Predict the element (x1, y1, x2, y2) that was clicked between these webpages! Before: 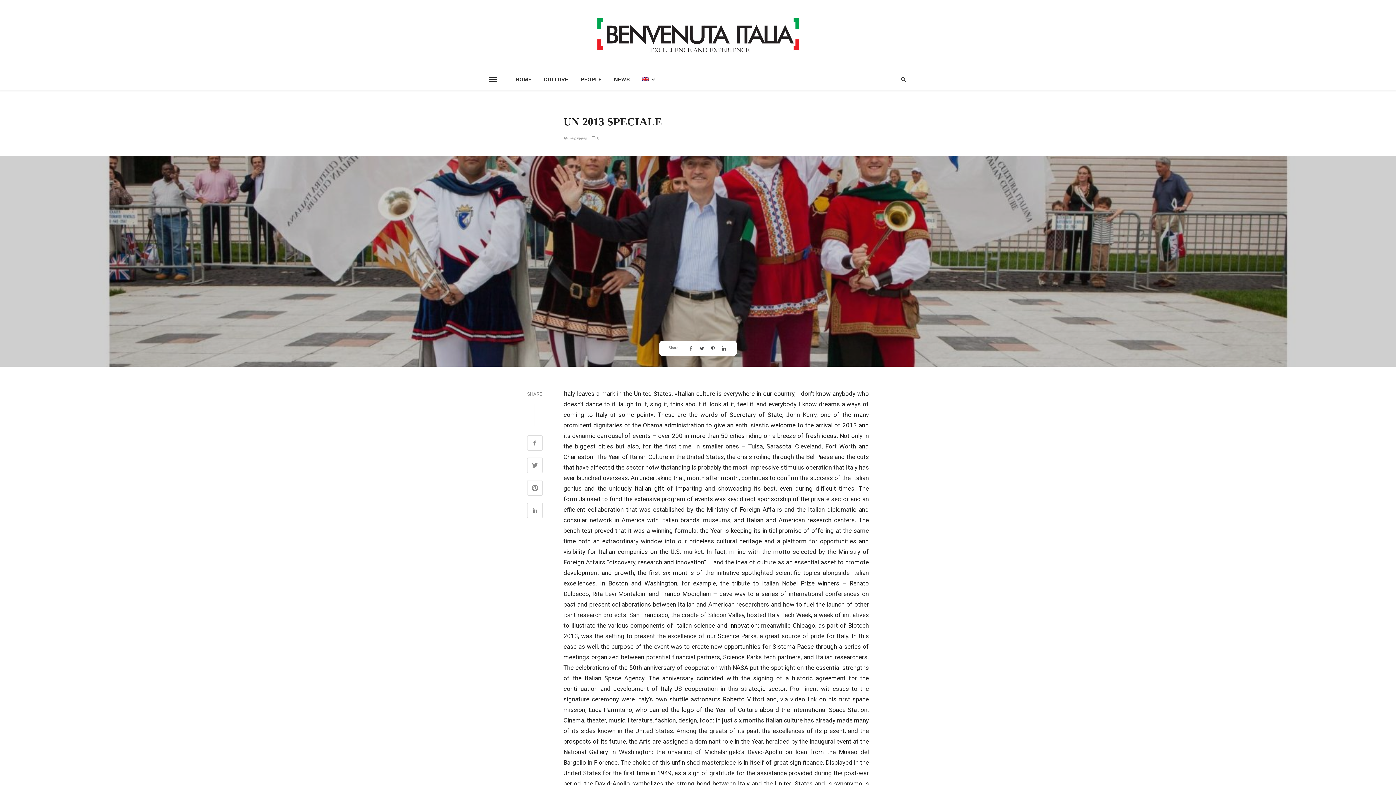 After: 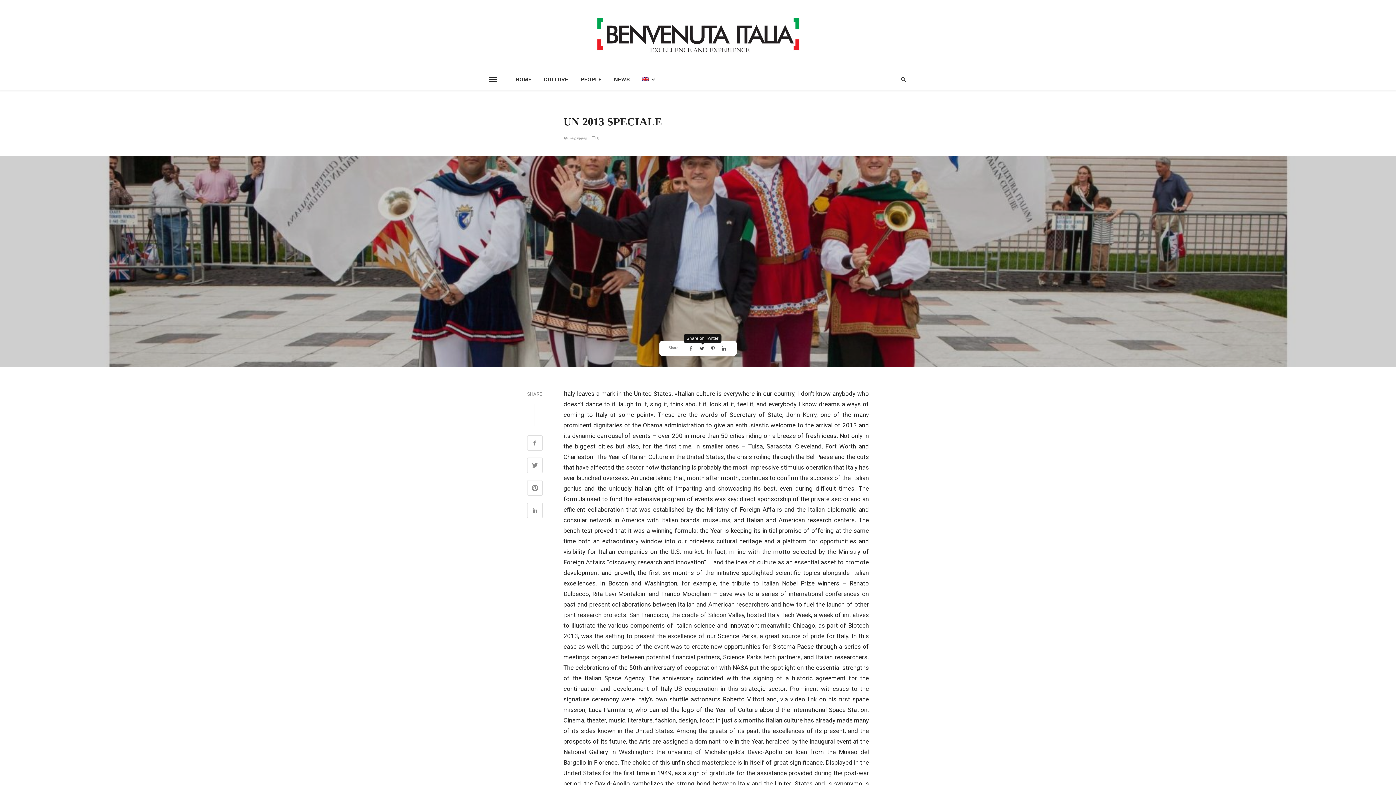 Action: bbox: (699, 345, 705, 351)